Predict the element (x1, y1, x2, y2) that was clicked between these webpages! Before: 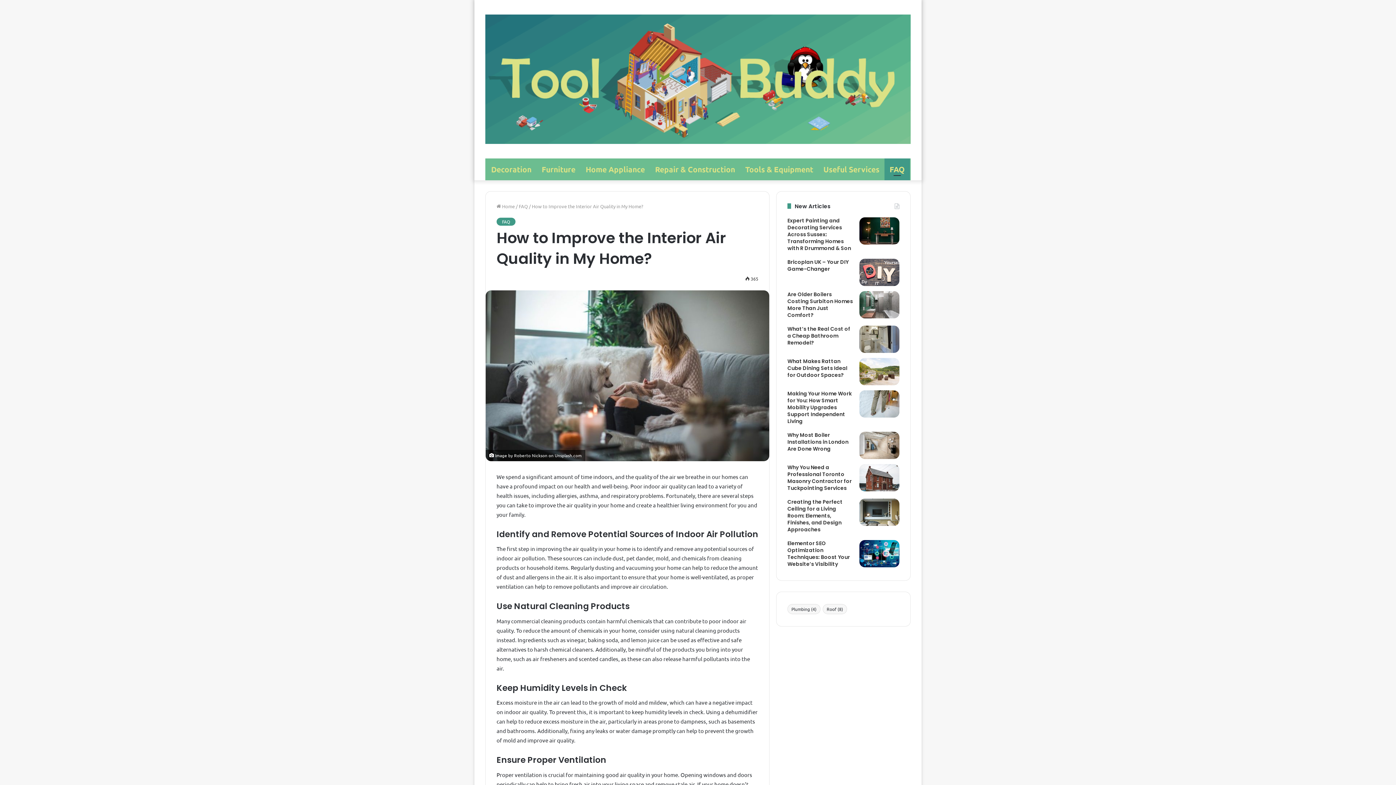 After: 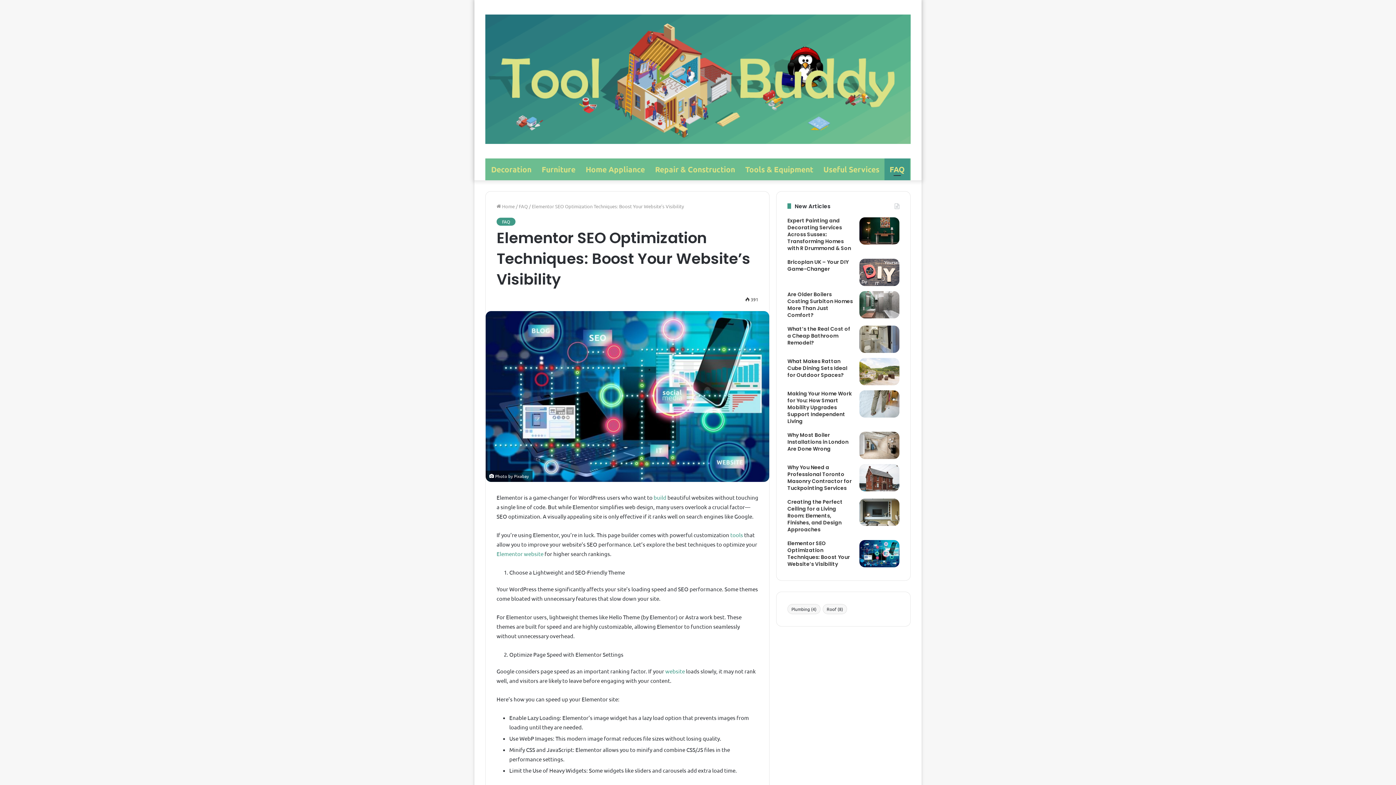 Action: bbox: (787, 539, 850, 567) label: Elementor SEO Optimization Techniques: Boost Your Website’s Visibility